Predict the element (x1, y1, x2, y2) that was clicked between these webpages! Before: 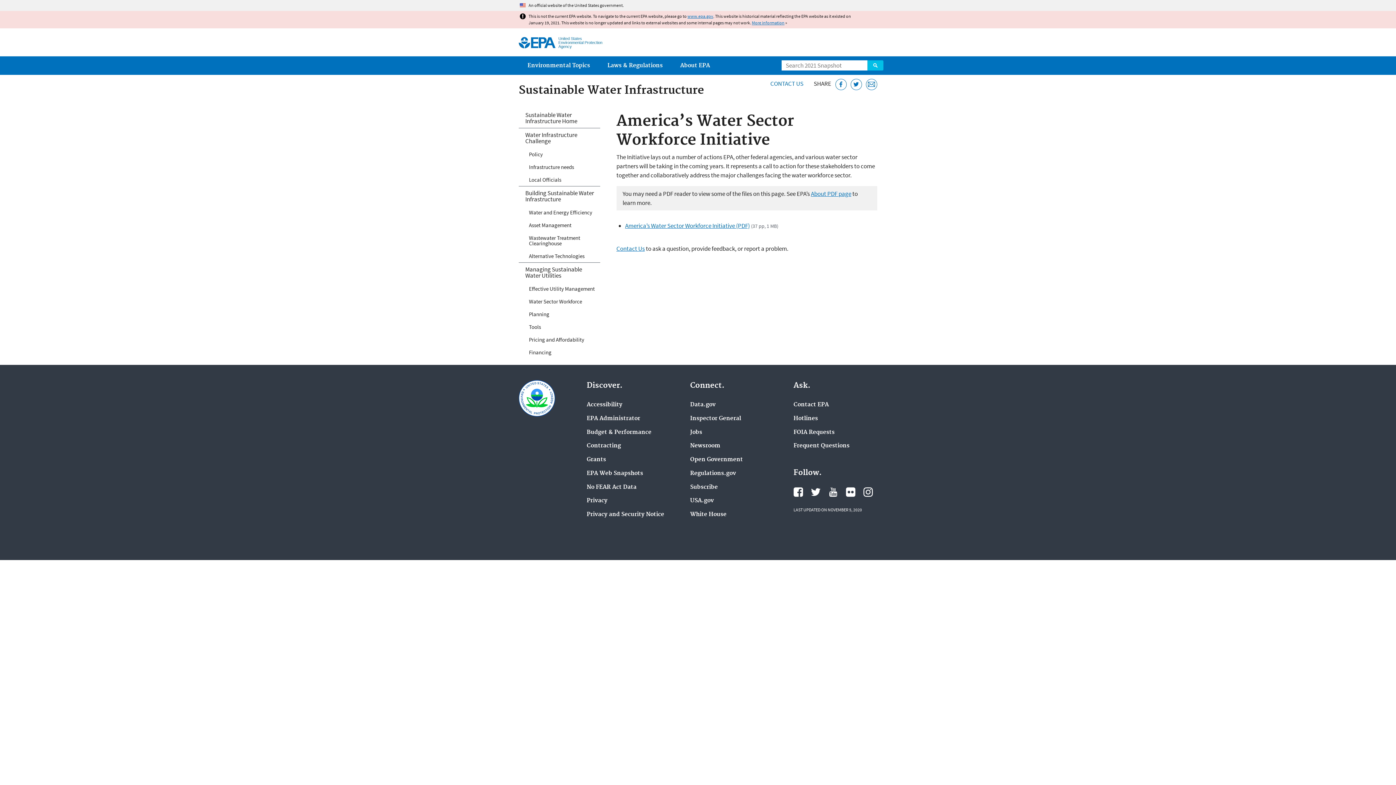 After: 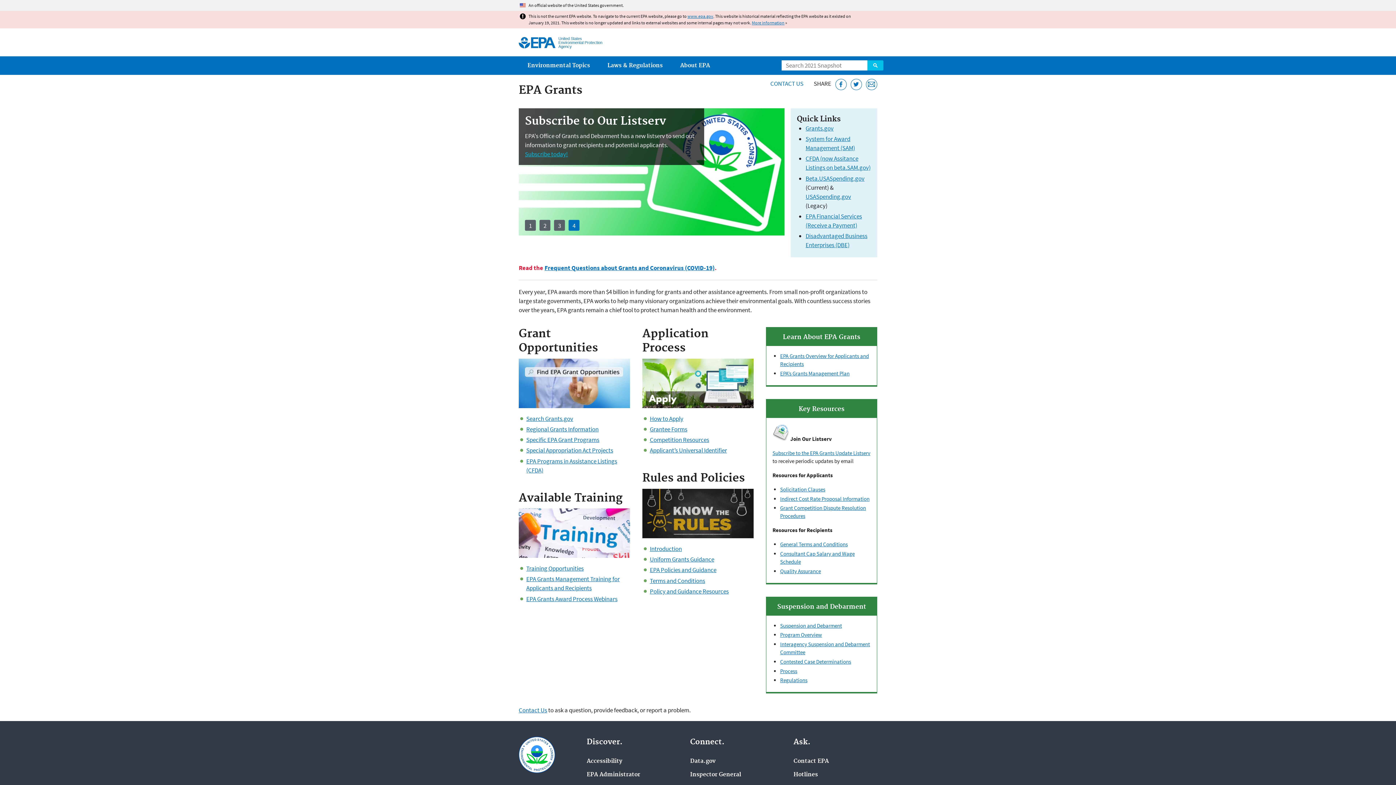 Action: bbox: (586, 456, 606, 463) label: Grants